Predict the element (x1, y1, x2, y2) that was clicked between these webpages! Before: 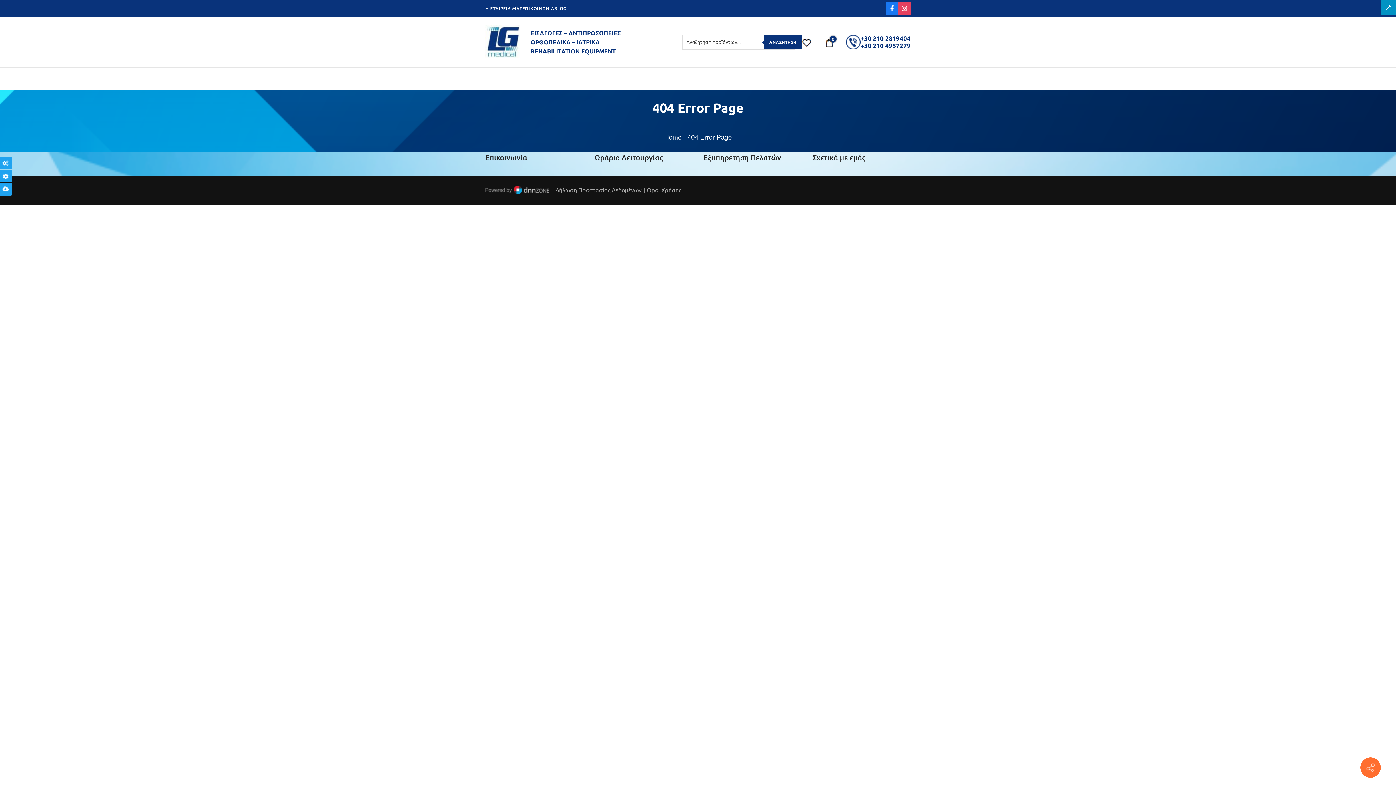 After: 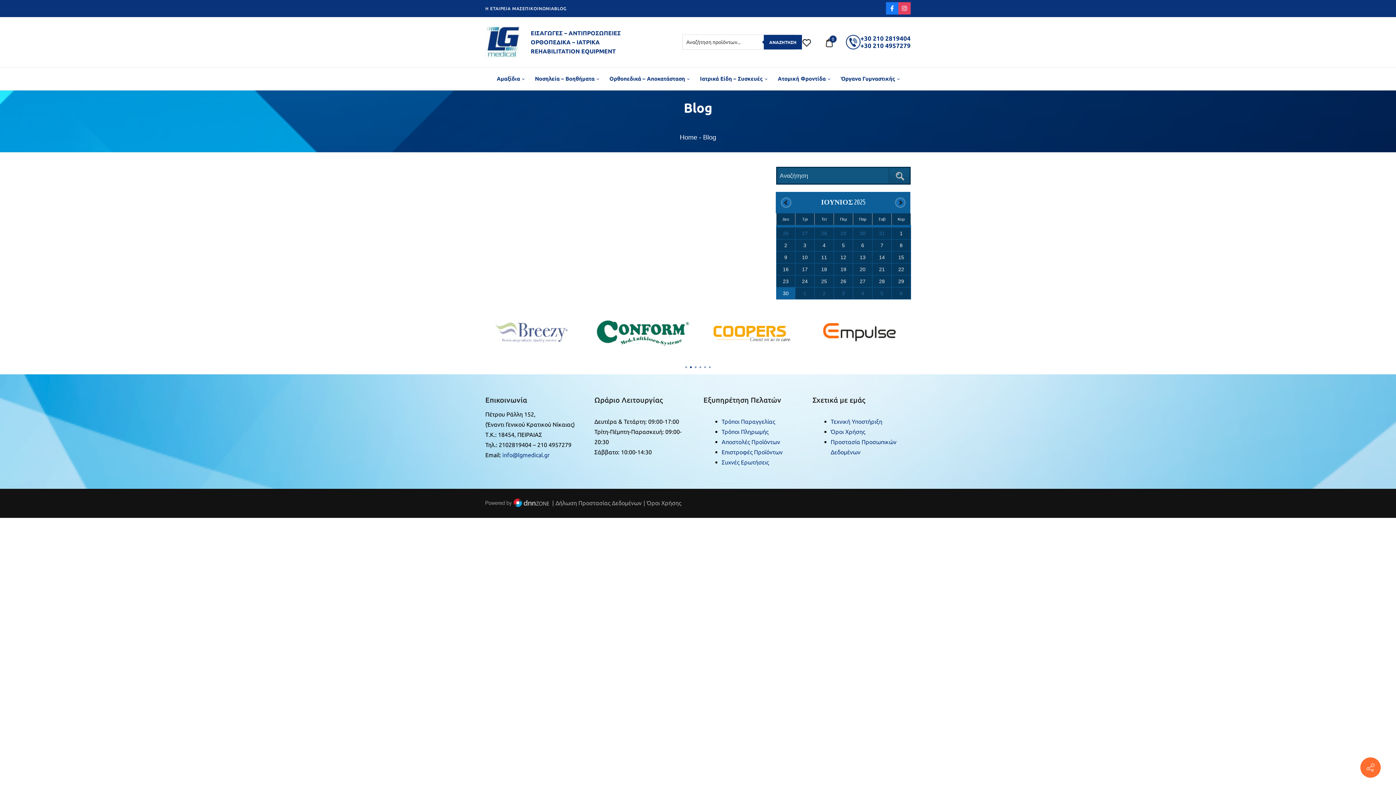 Action: bbox: (554, 6, 566, 10) label: BLOG